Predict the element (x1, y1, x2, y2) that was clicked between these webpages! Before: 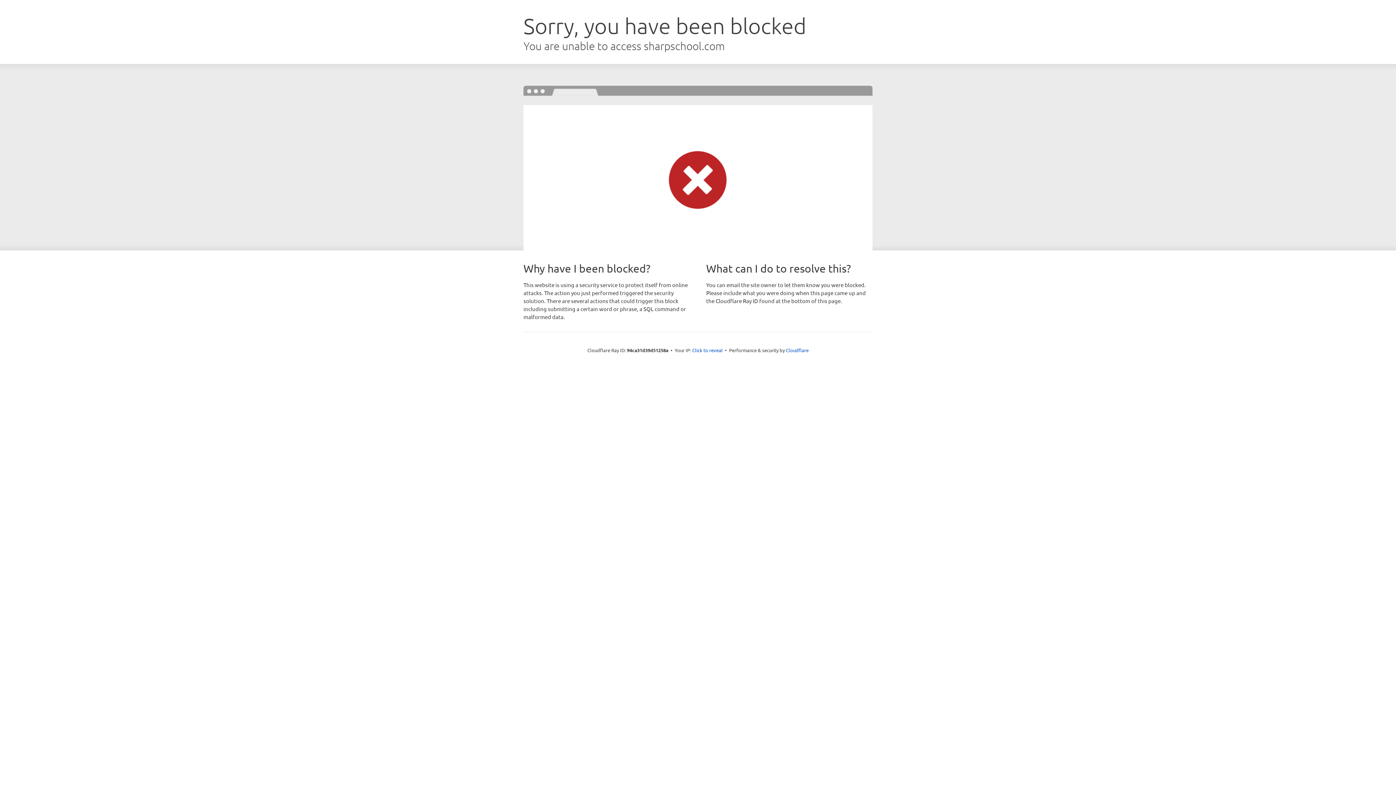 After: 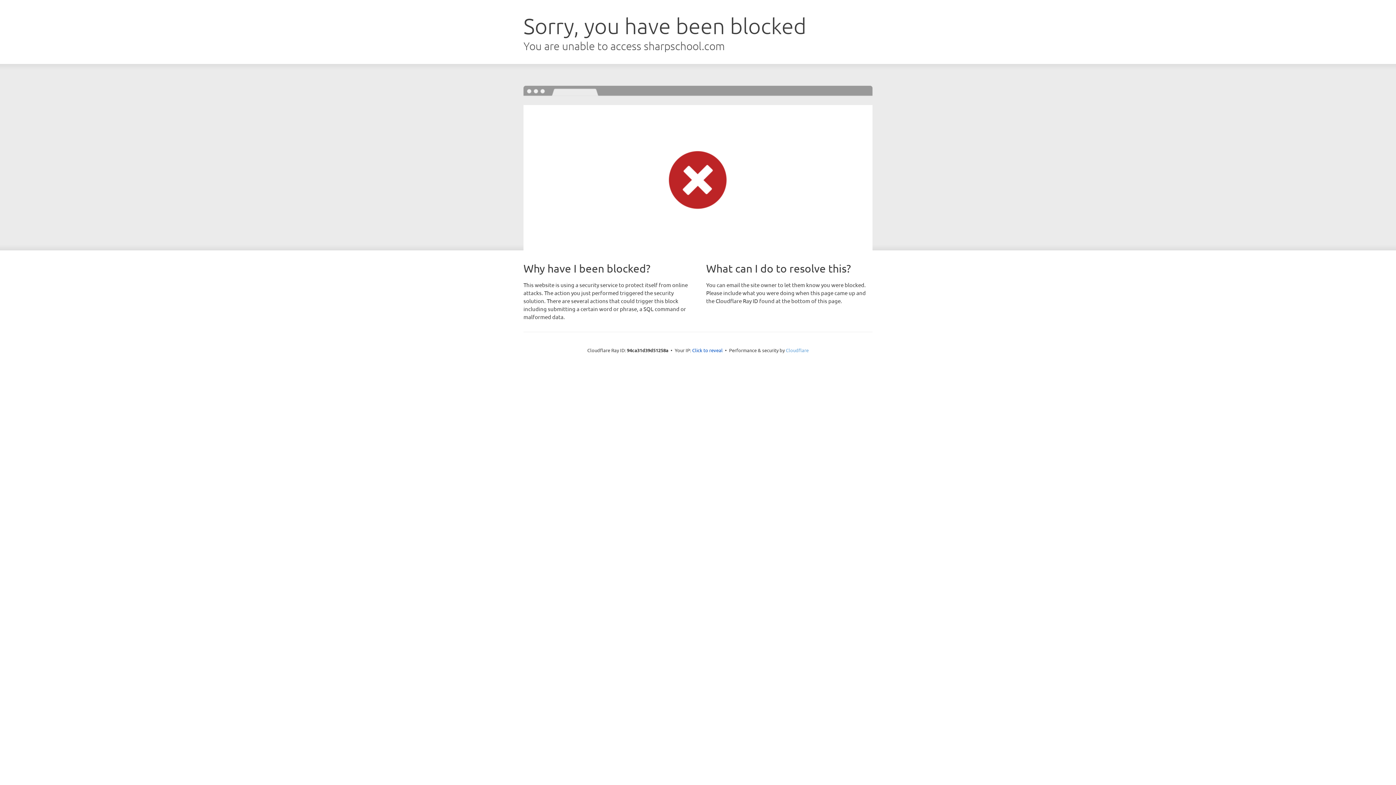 Action: bbox: (786, 347, 808, 353) label: Cloudflare